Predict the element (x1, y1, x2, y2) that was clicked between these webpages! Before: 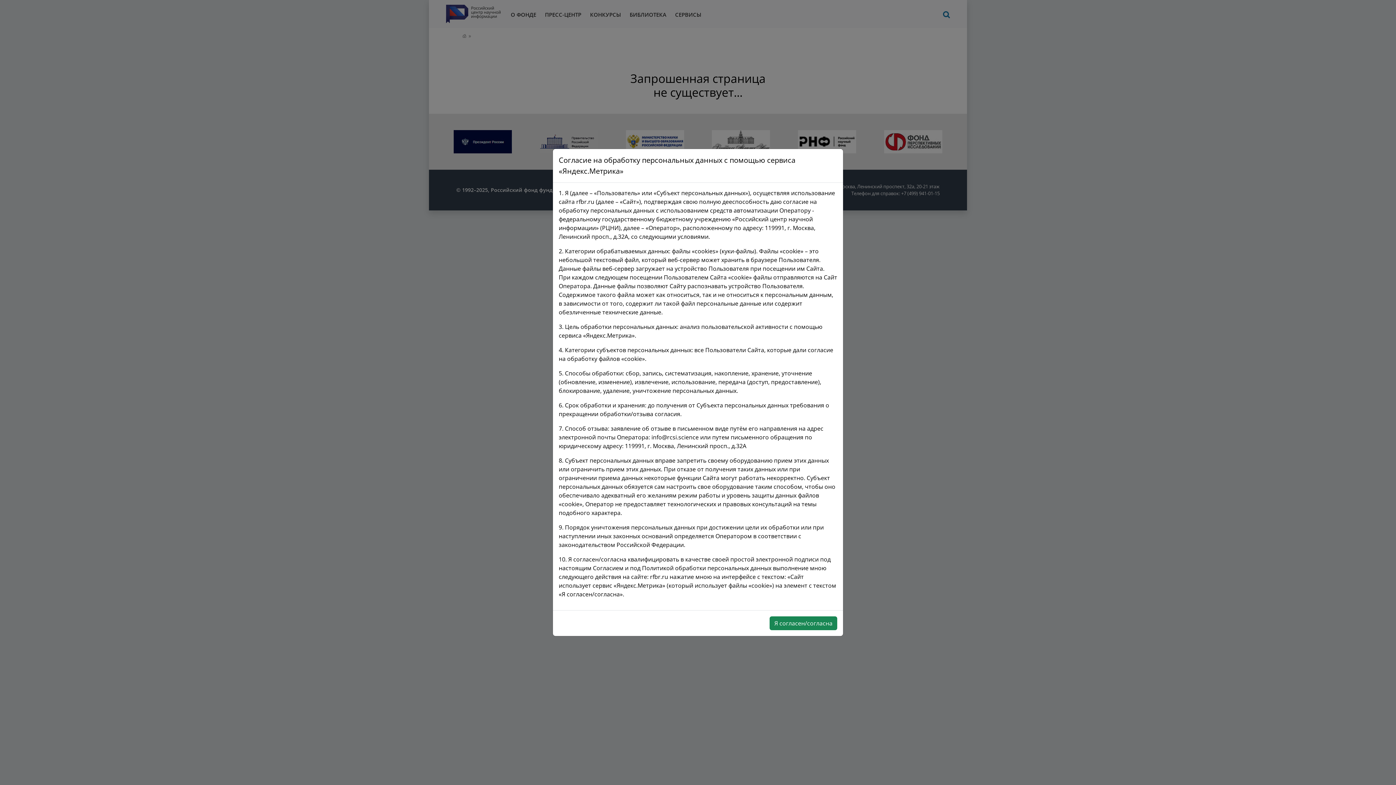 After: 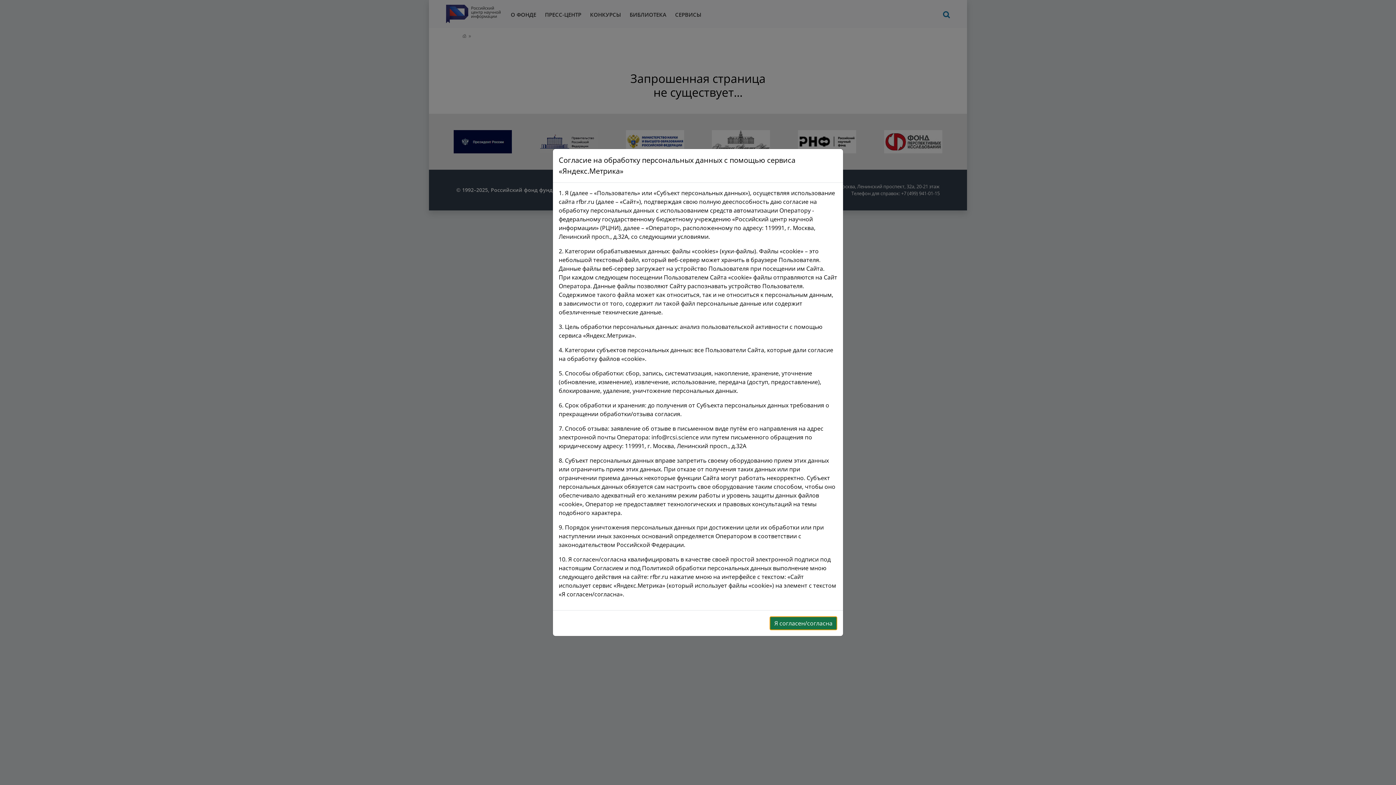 Action: bbox: (769, 616, 837, 630) label: Я согласен/согласна